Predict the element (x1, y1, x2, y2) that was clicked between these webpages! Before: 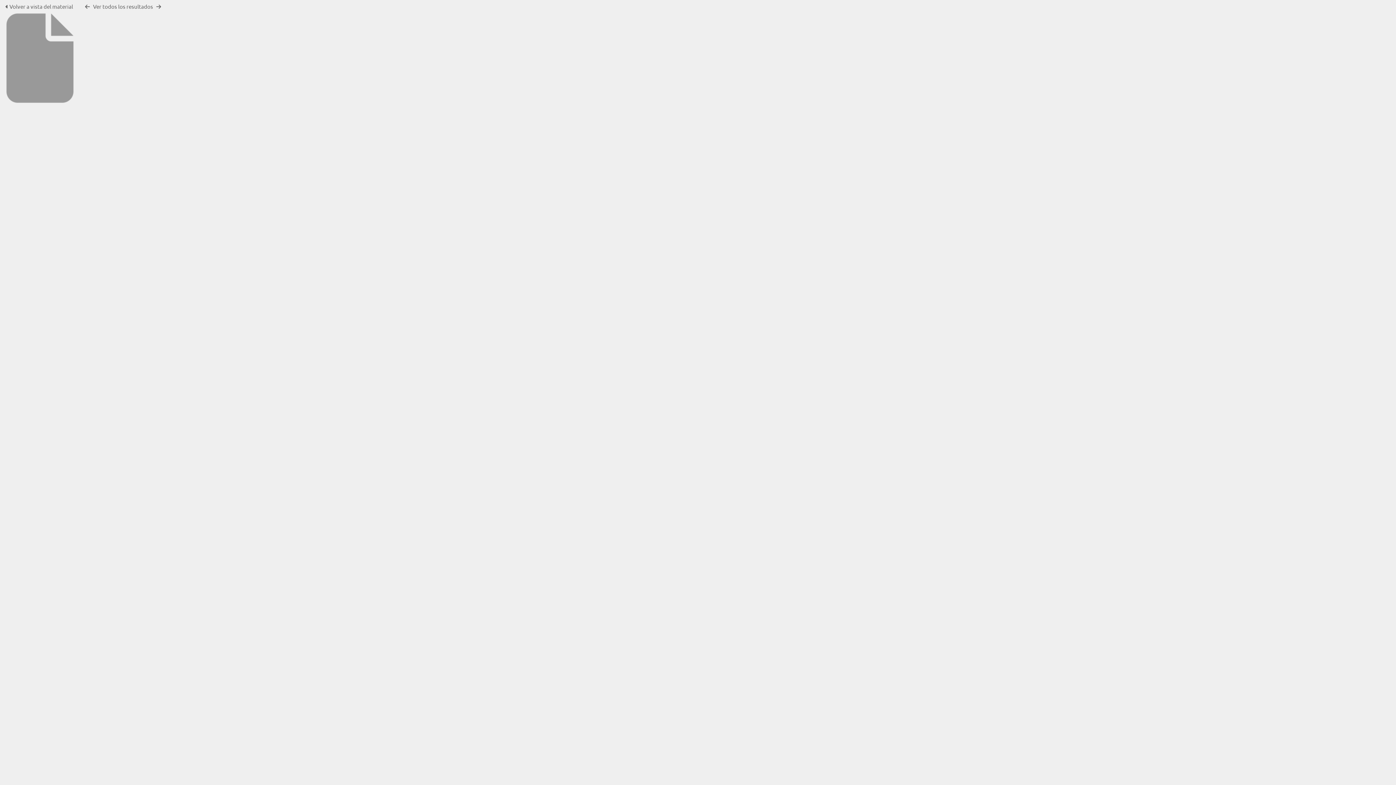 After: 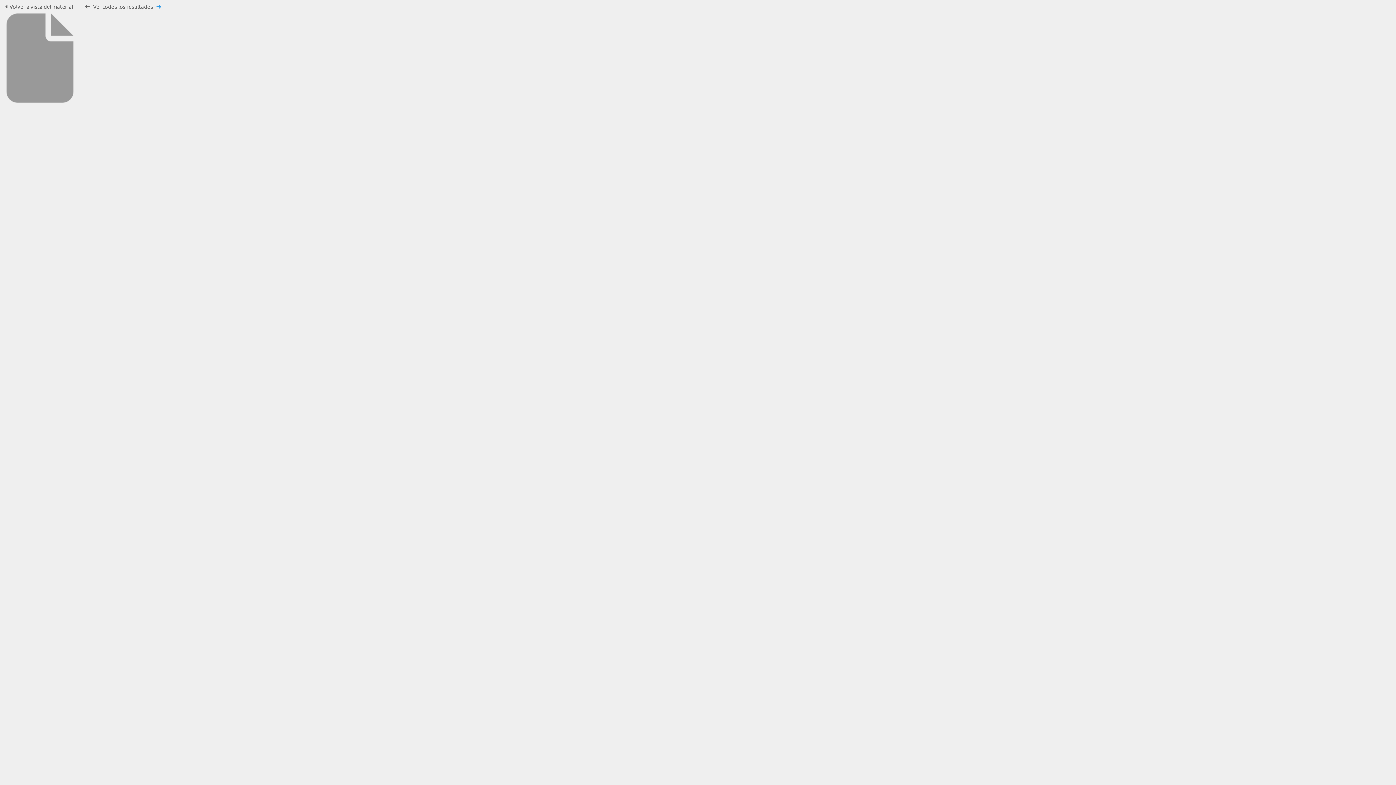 Action: bbox: (156, 4, 161, 9)